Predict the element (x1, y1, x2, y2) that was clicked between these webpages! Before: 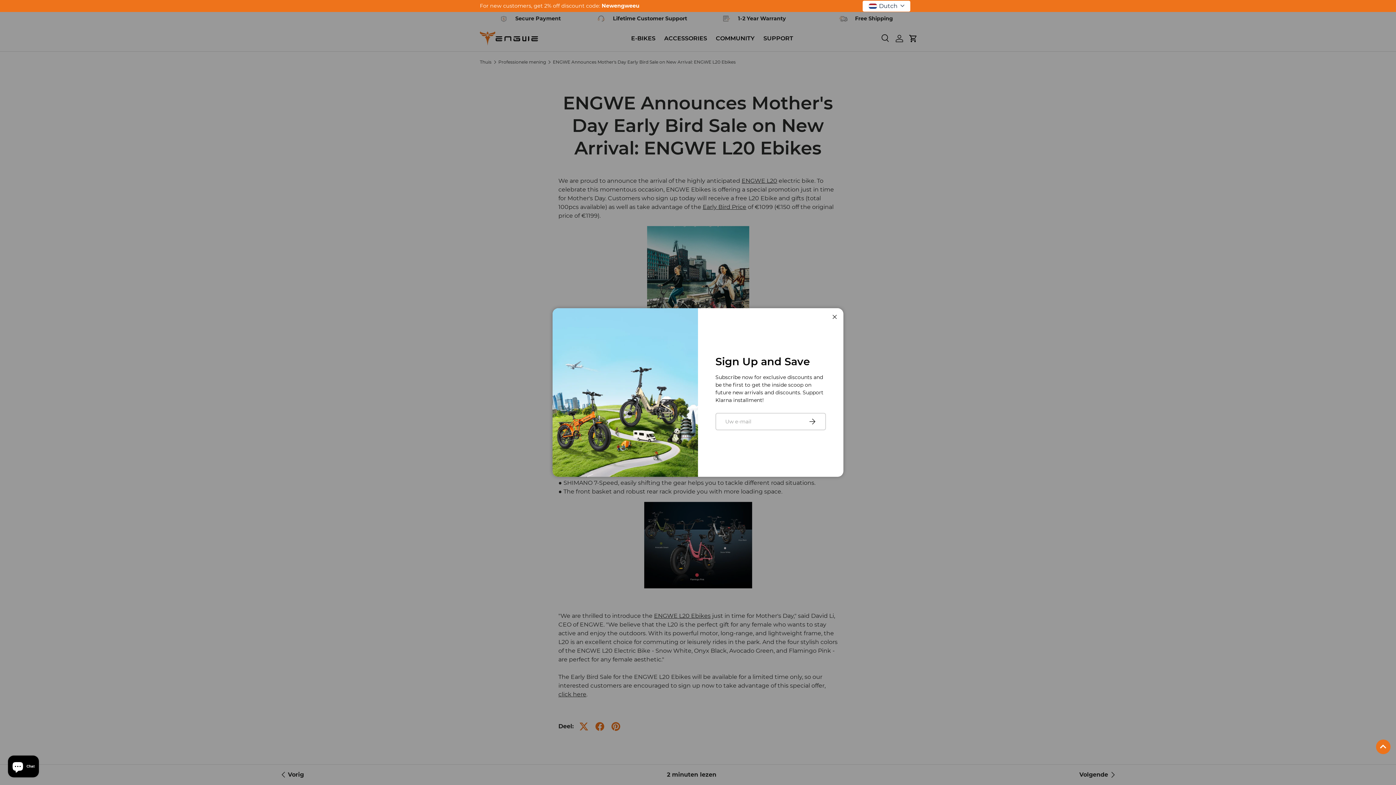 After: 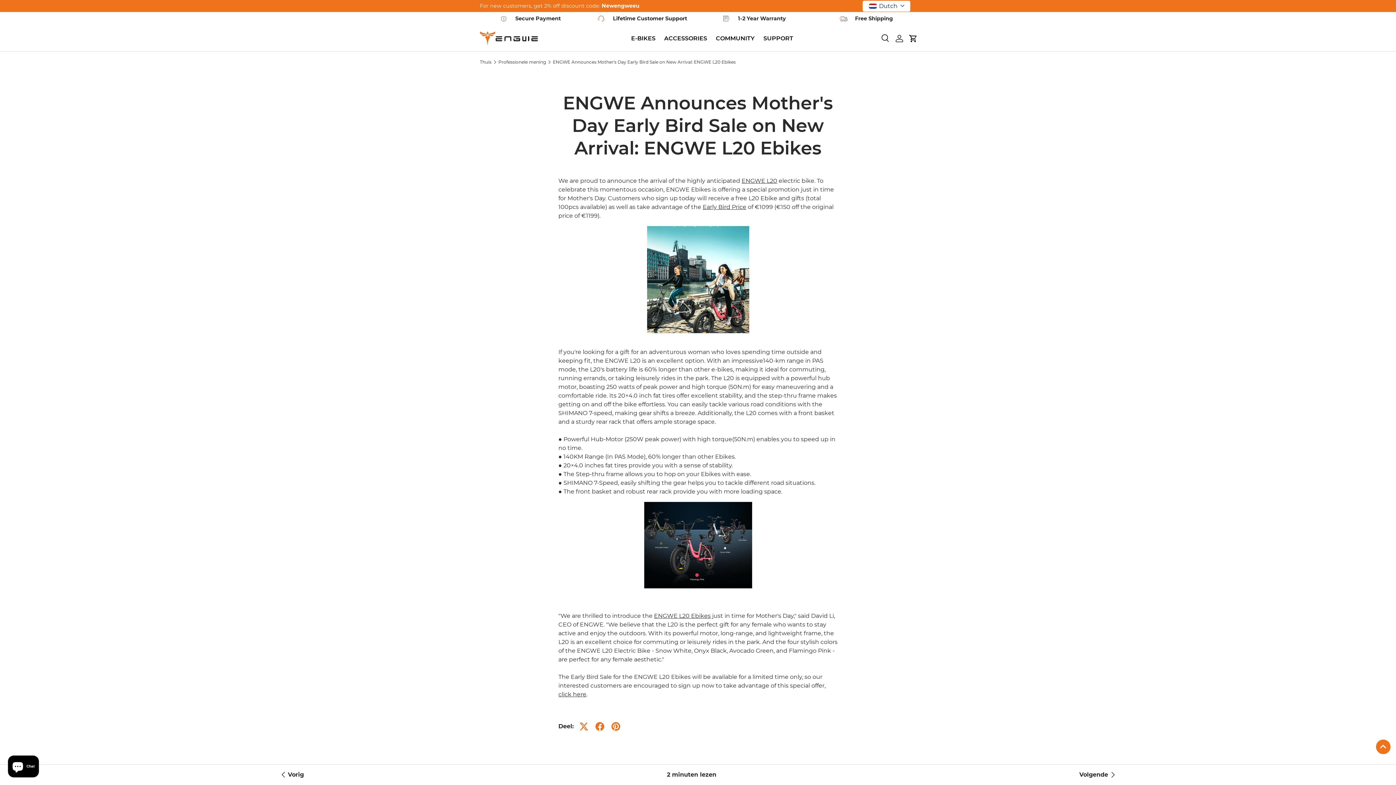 Action: bbox: (828, 310, 841, 324) label: Dichtbij